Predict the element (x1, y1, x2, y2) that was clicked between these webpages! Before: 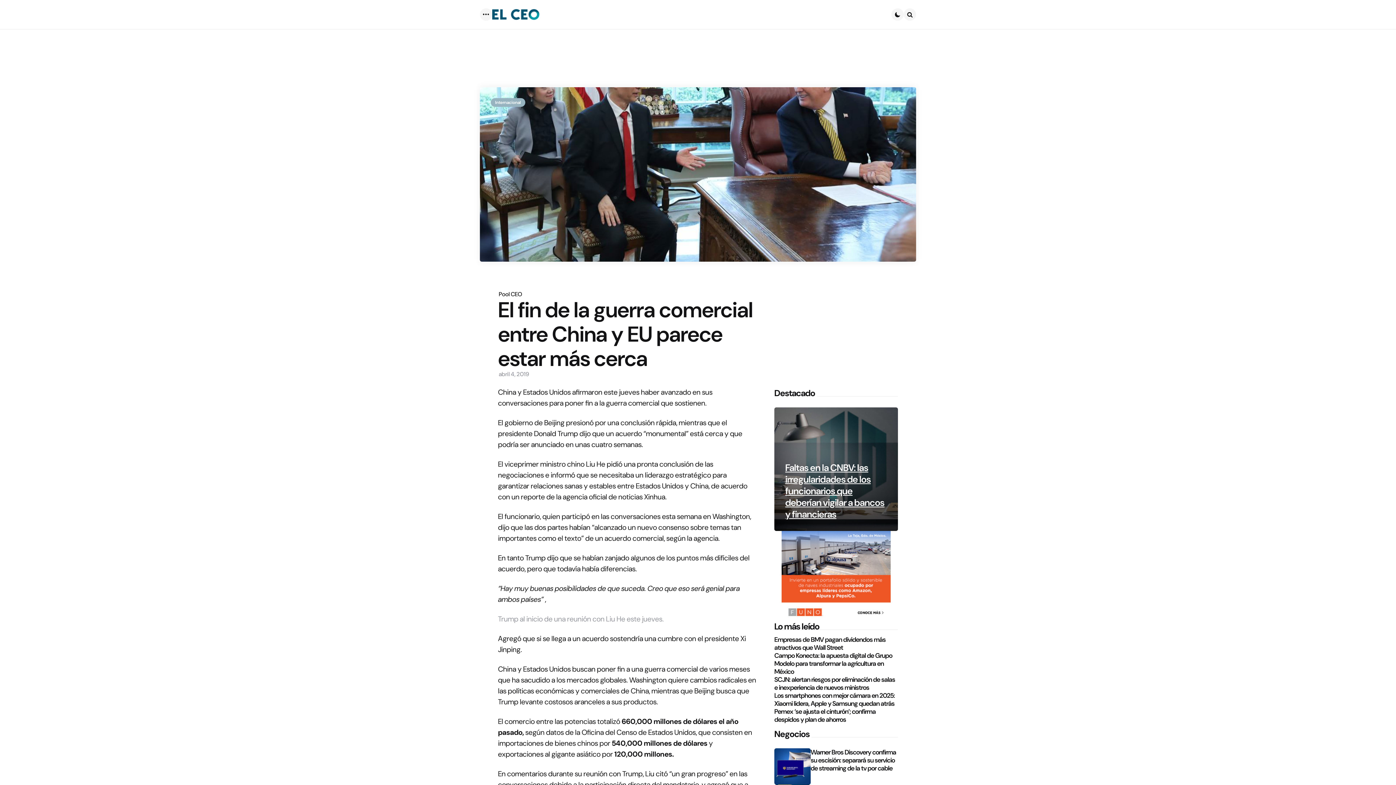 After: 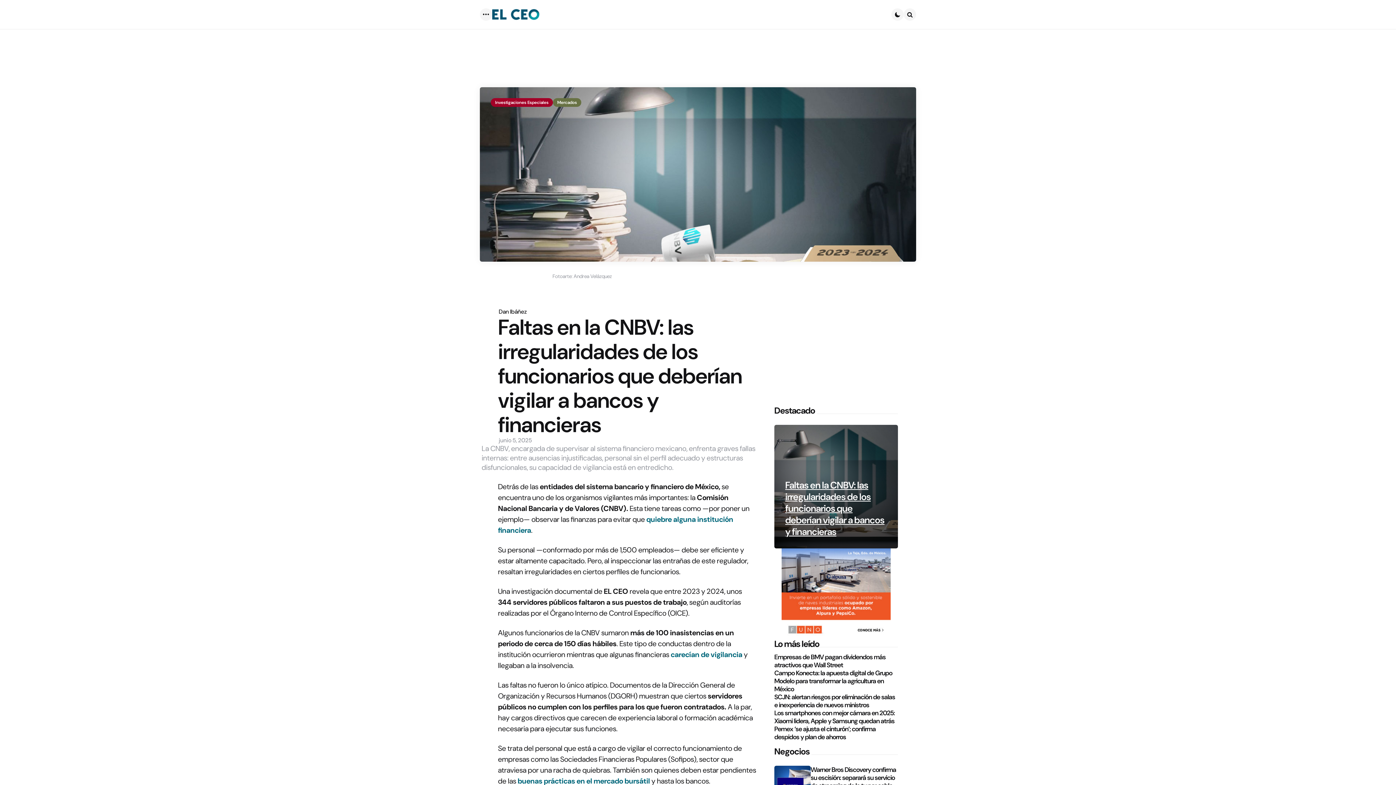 Action: label: Faltas en la CNBV: las irregularidades de los funcionarios que deberían vigilar a bancos y financieras bbox: (785, 462, 887, 520)